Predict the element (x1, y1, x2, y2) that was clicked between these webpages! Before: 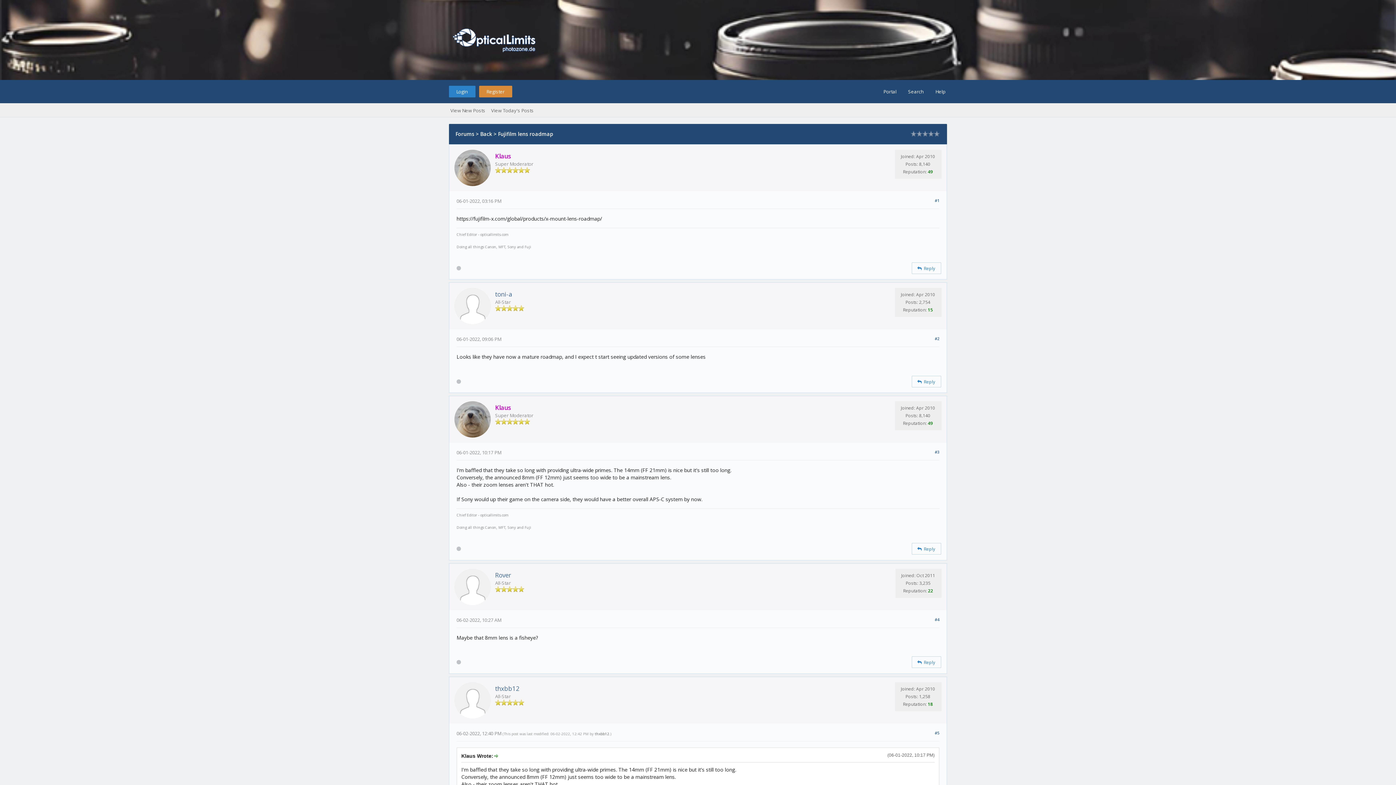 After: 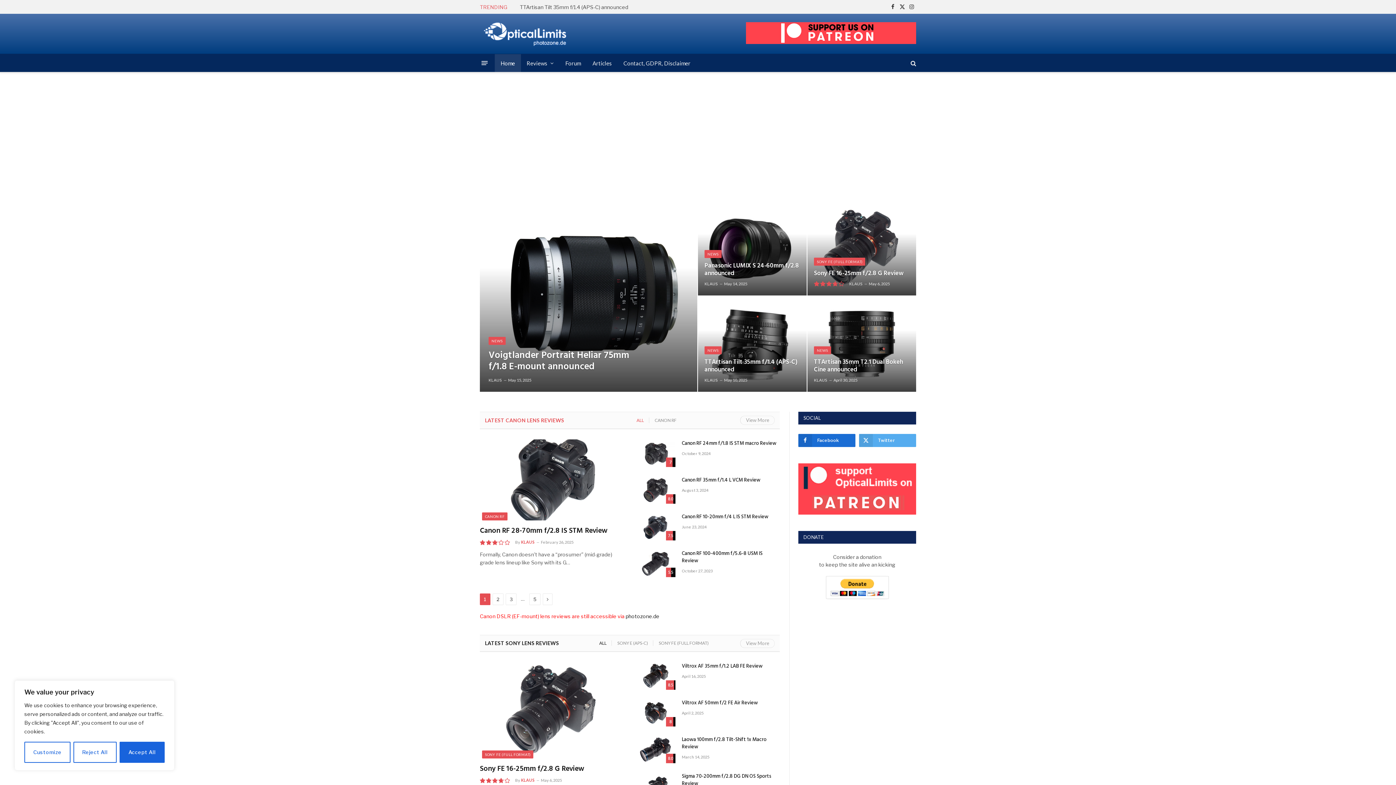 Action: bbox: (449, 48, 540, 55)